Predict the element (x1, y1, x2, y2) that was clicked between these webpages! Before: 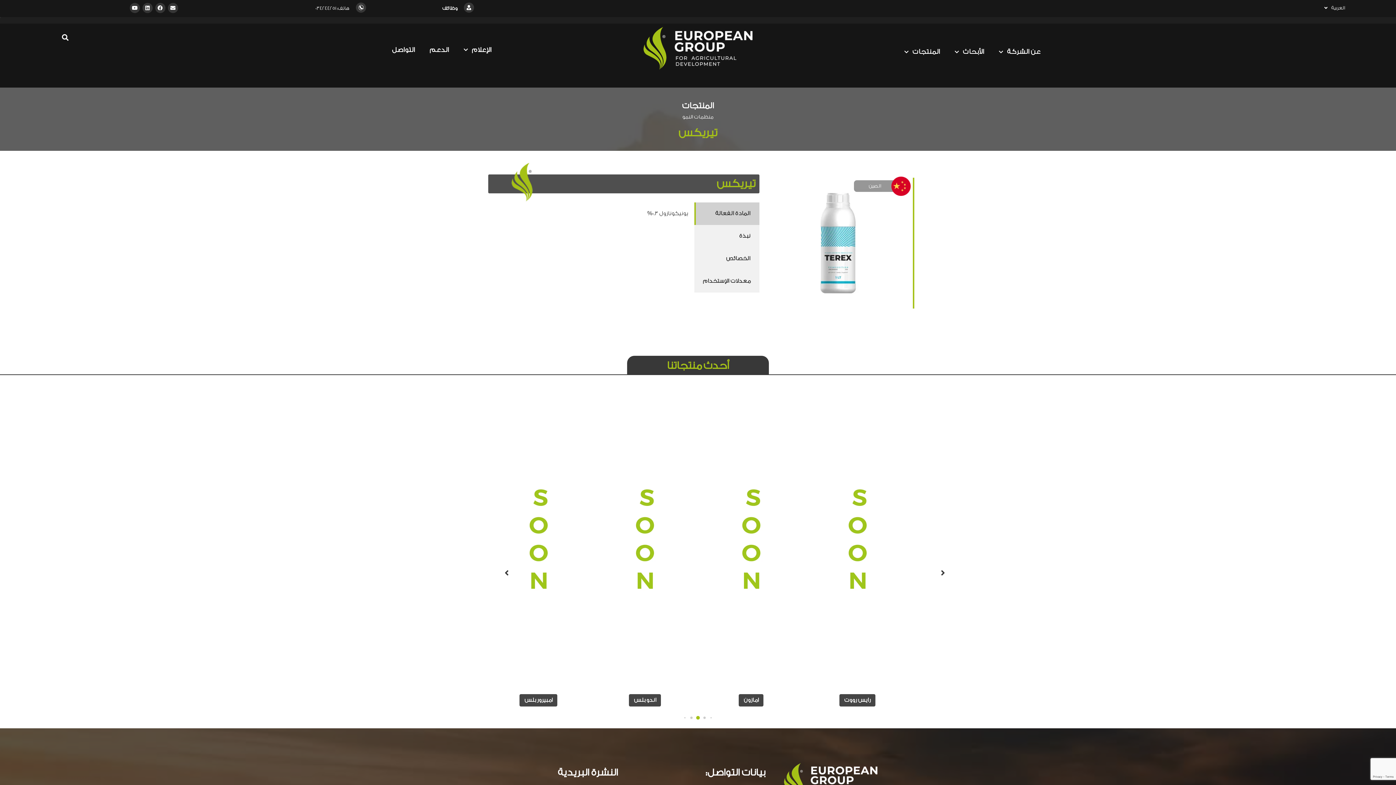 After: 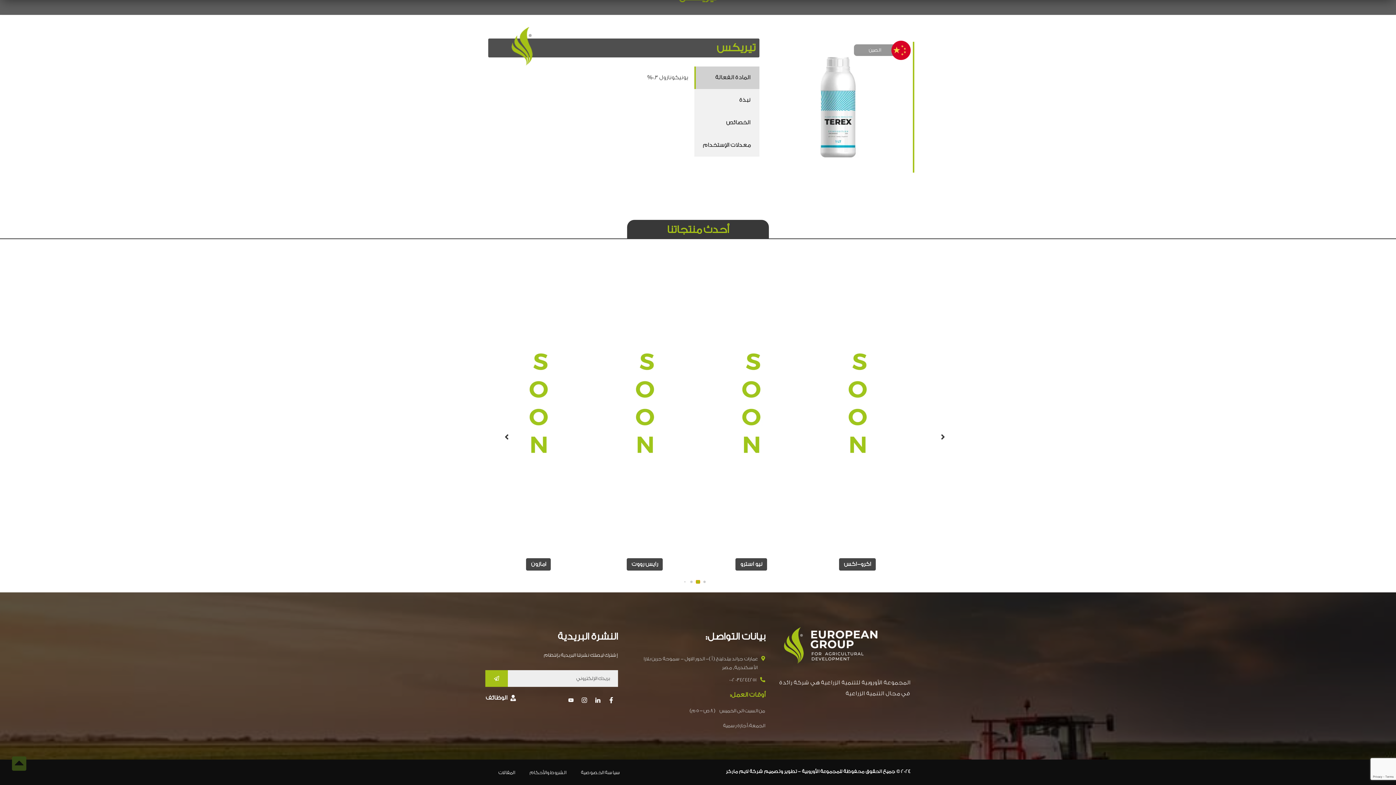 Action: label: Go to slide 2 bbox: (690, 716, 692, 719)